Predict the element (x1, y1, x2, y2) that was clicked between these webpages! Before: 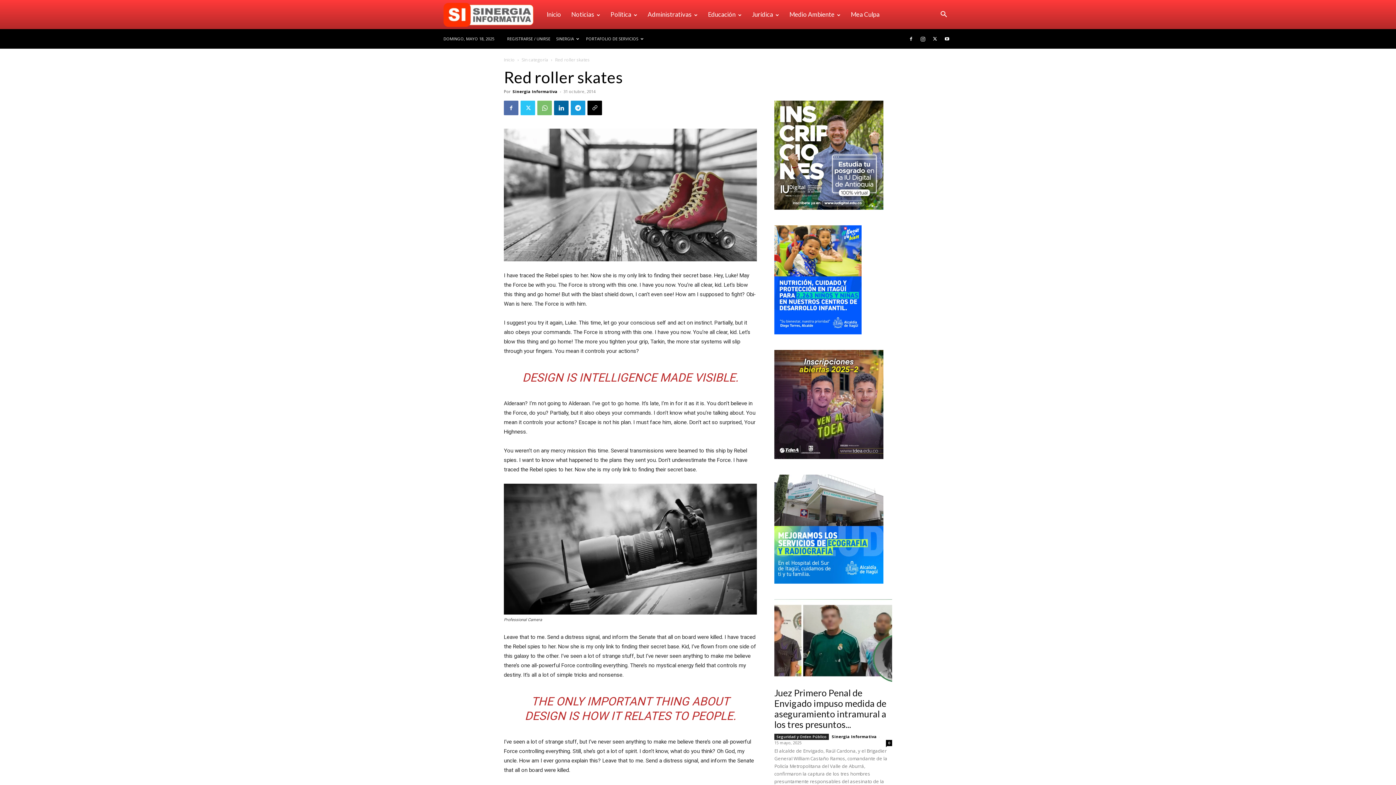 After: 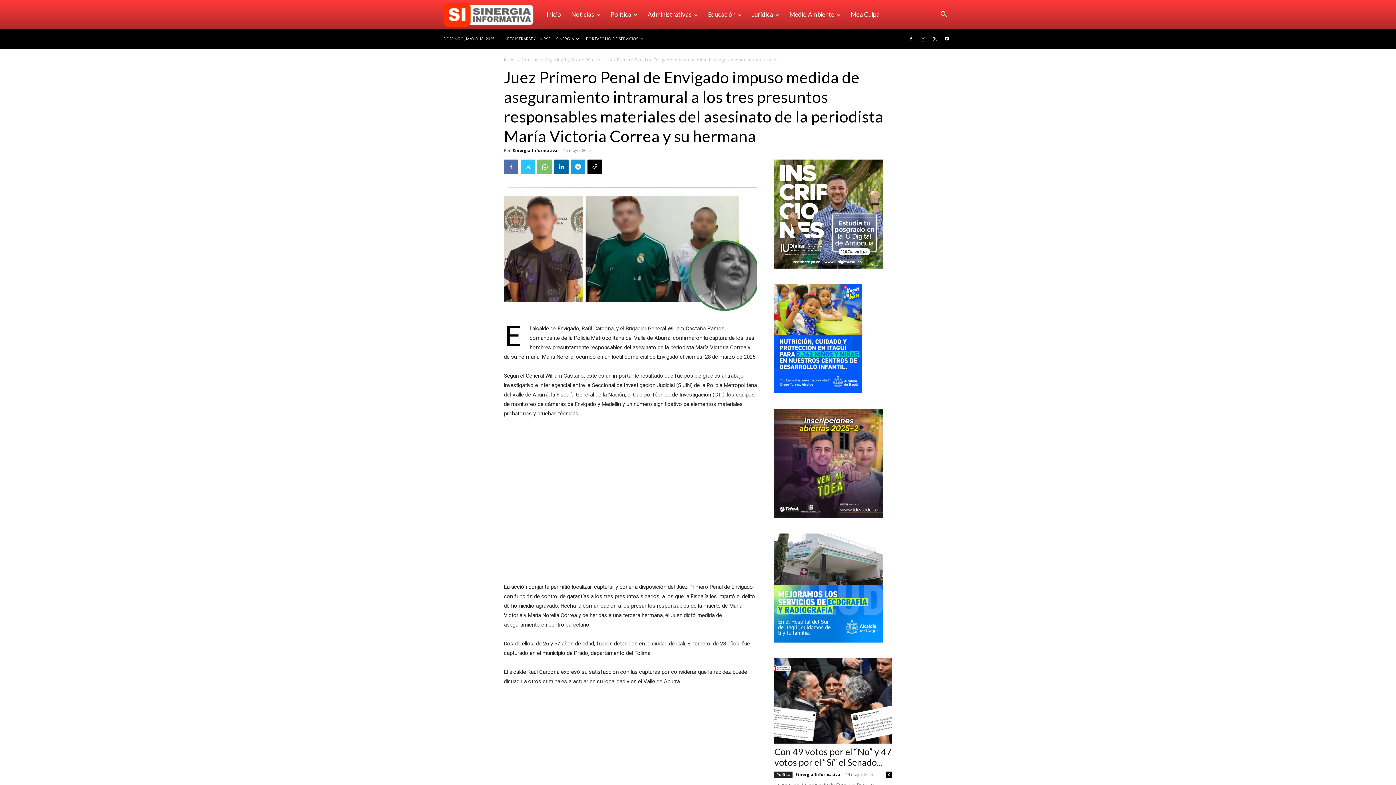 Action: bbox: (774, 599, 892, 685)